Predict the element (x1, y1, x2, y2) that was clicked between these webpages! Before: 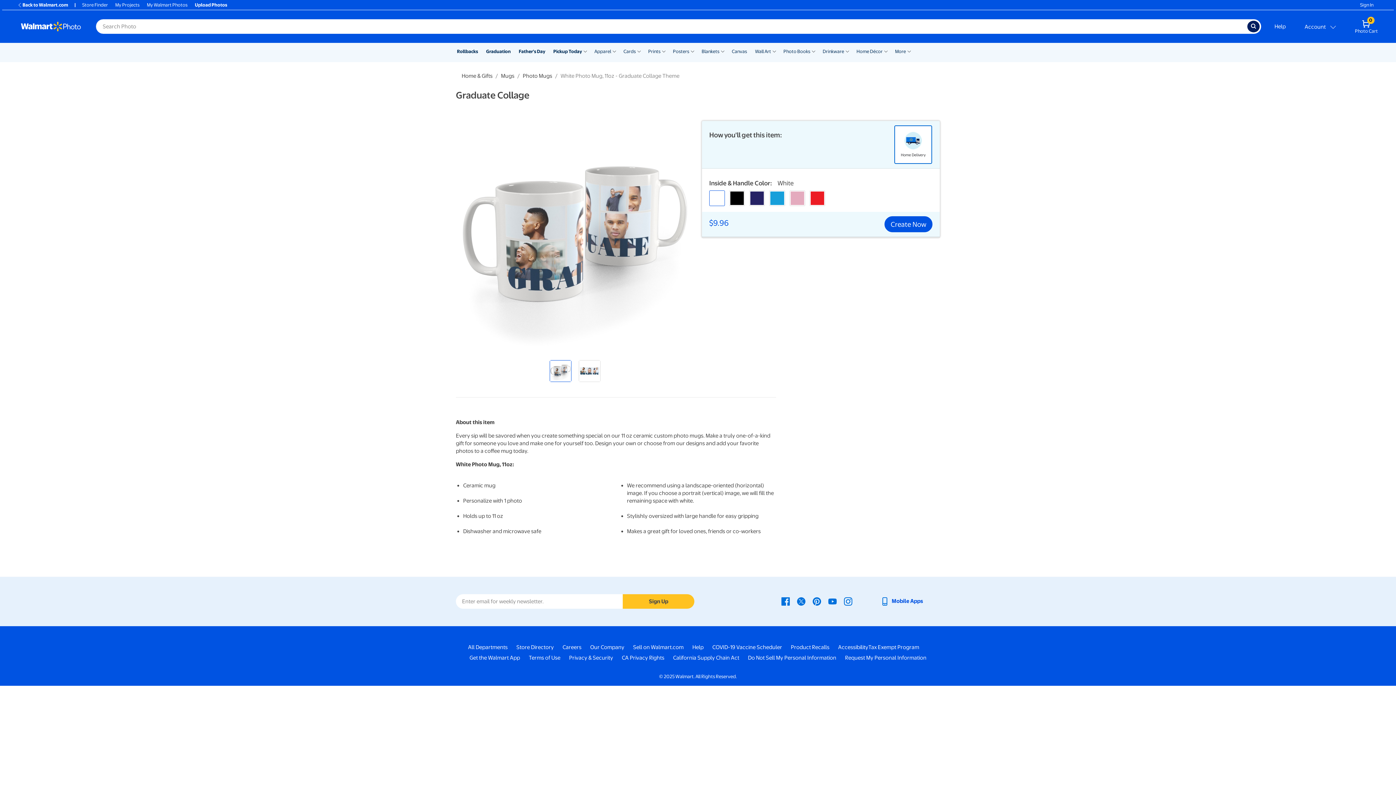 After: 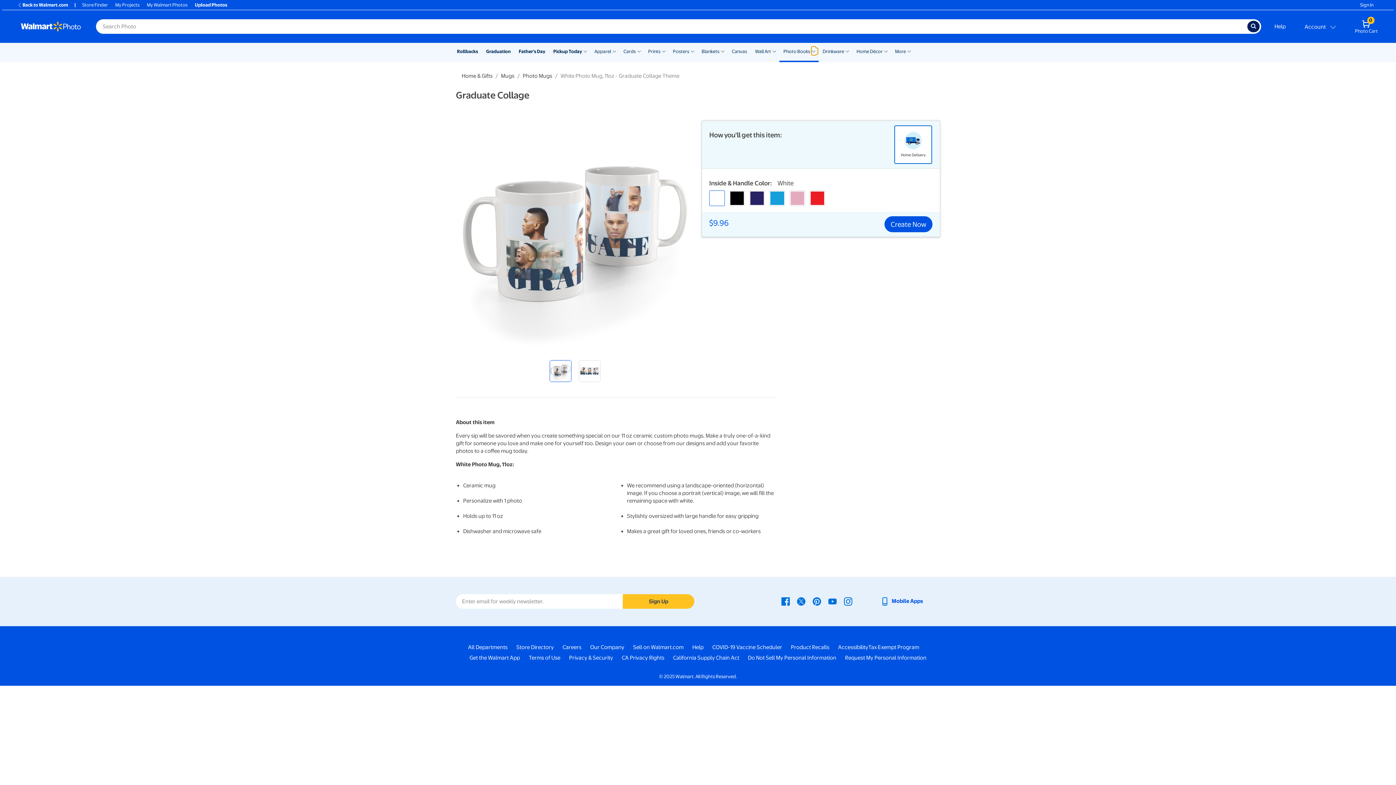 Action: label: Show submenu of Photo Books bbox: (811, 46, 816, 55)